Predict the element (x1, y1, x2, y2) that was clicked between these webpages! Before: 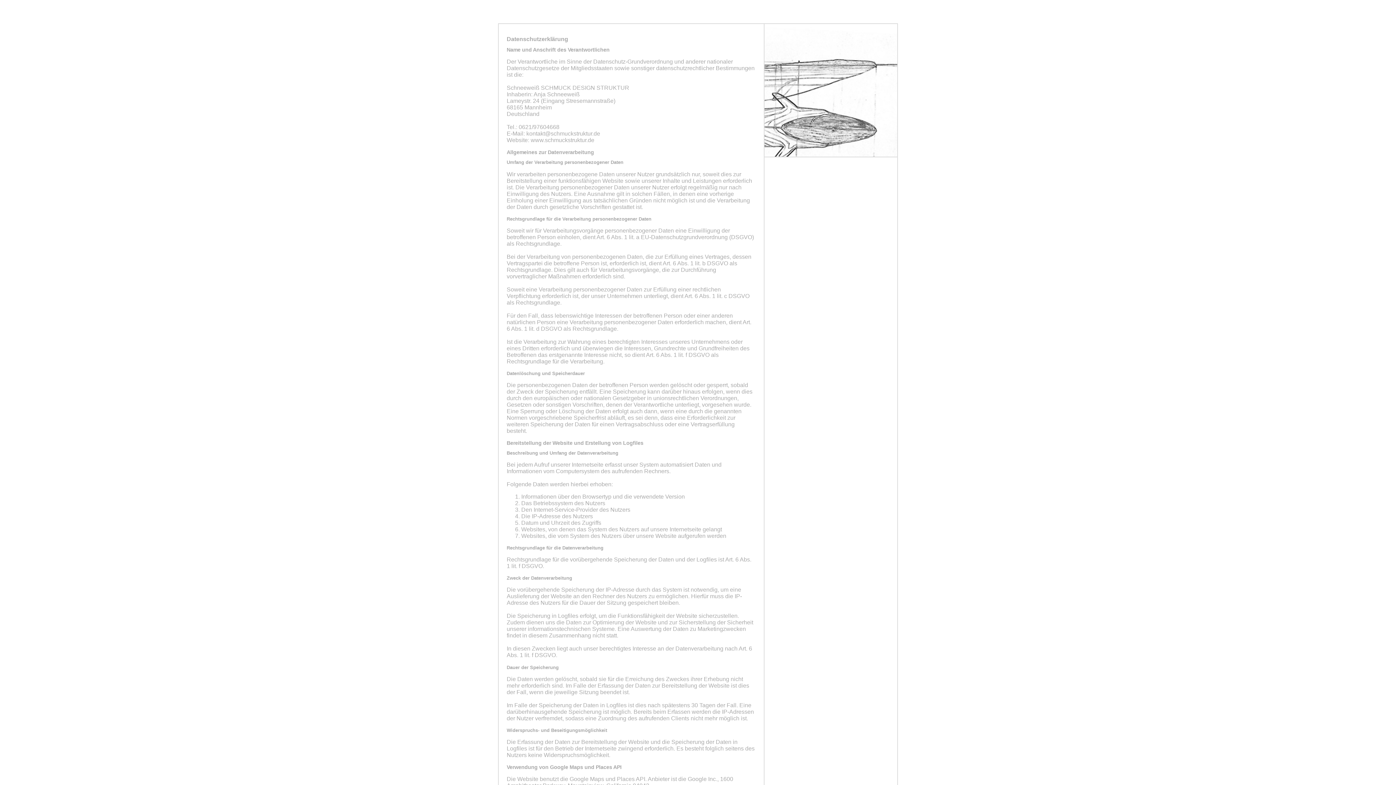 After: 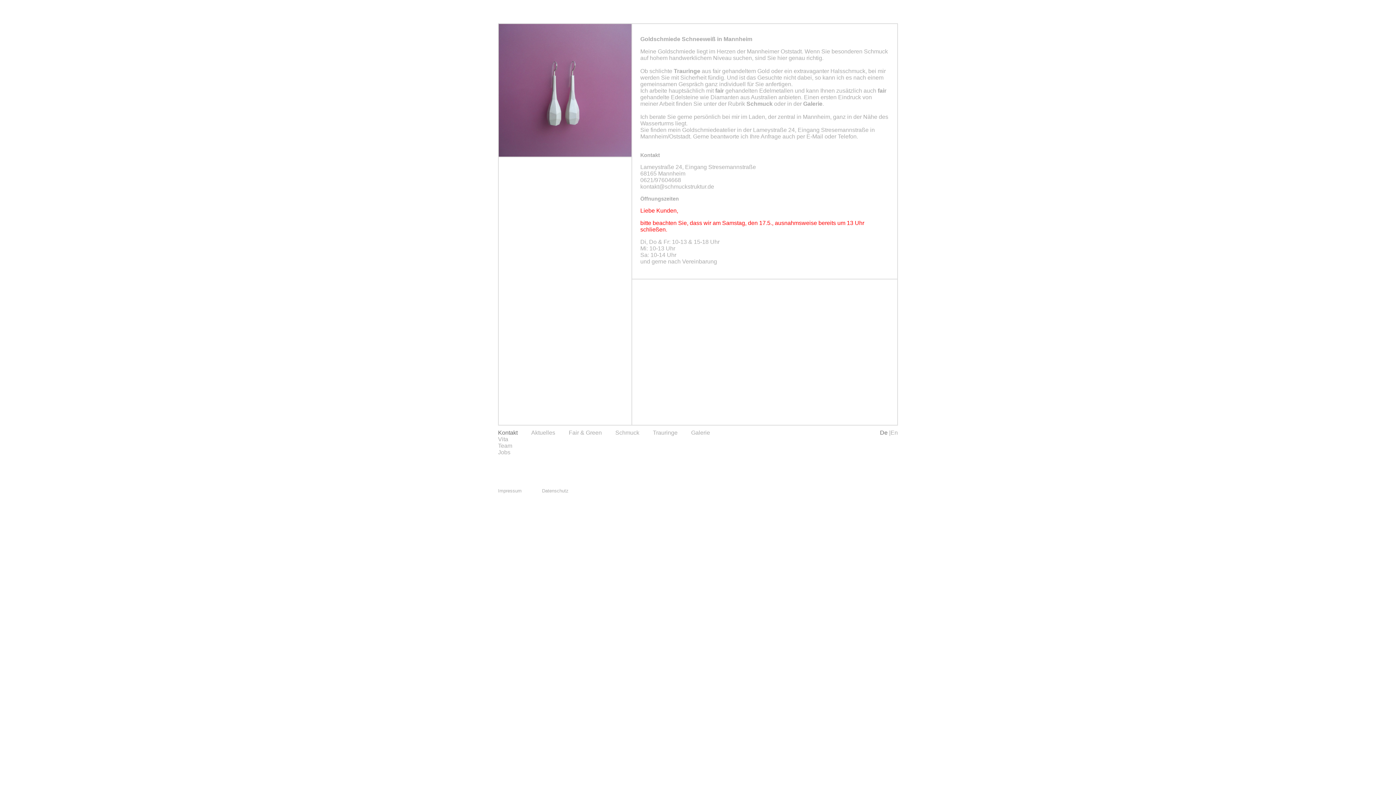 Action: bbox: (530, 136, 594, 143) label: www.schmuckstruktur.de